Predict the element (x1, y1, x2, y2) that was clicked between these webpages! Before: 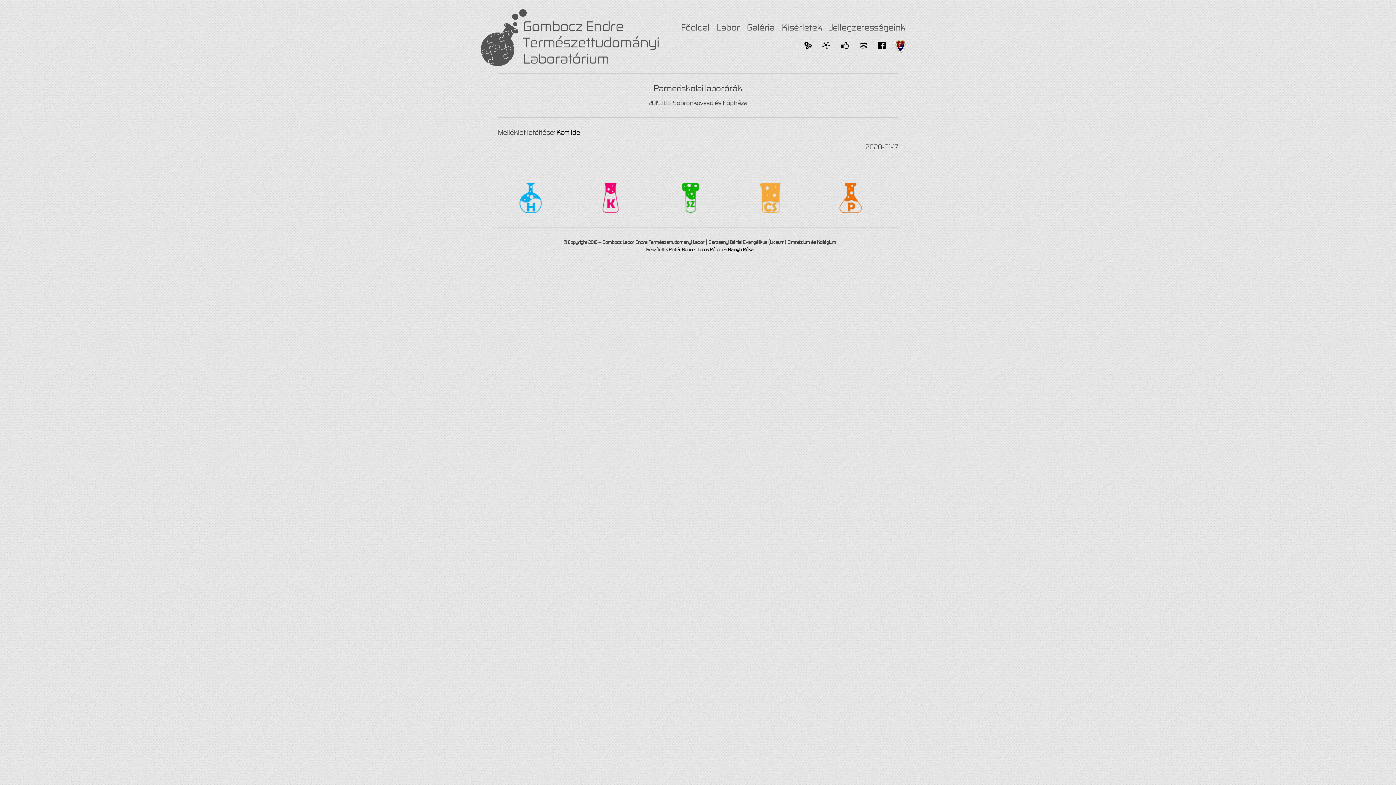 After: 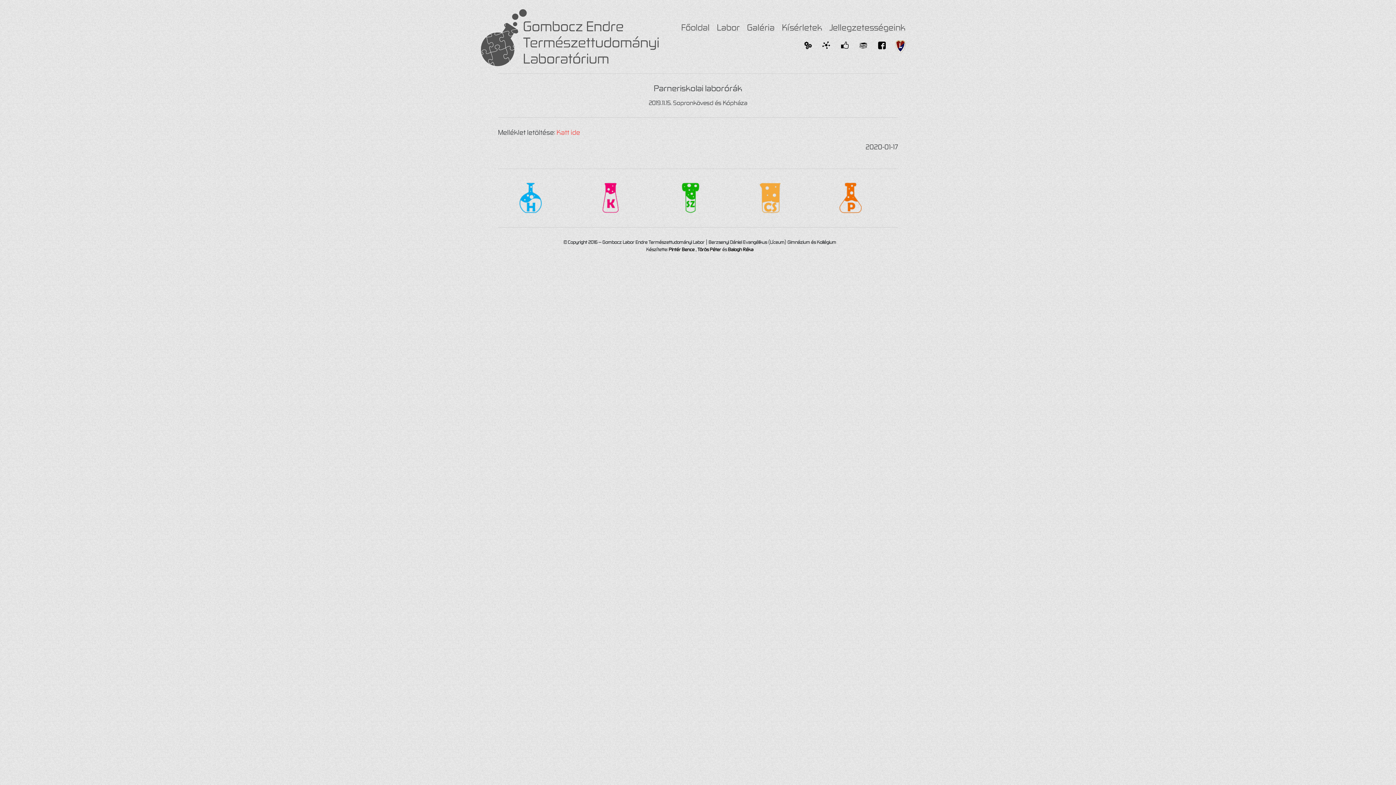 Action: bbox: (556, 128, 580, 136) label: Katt ide